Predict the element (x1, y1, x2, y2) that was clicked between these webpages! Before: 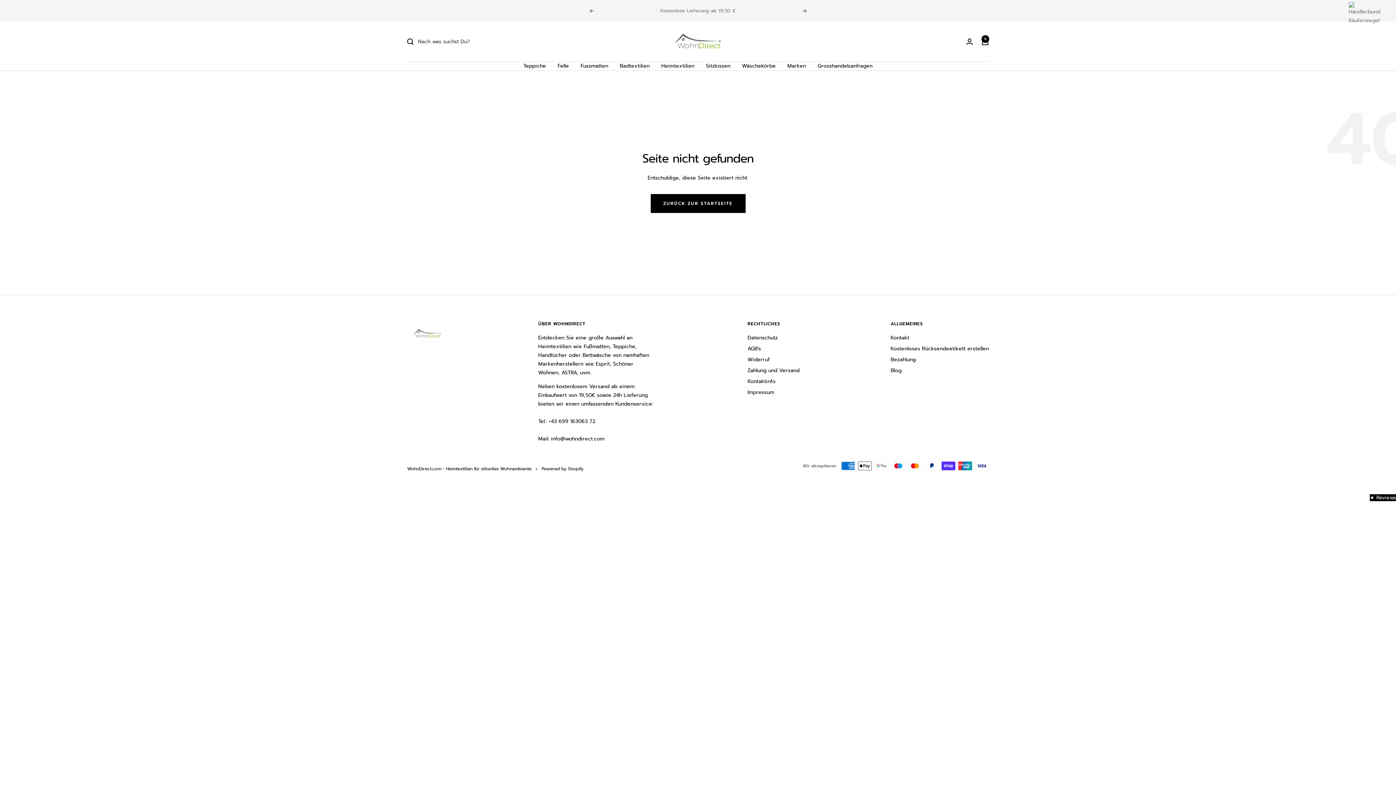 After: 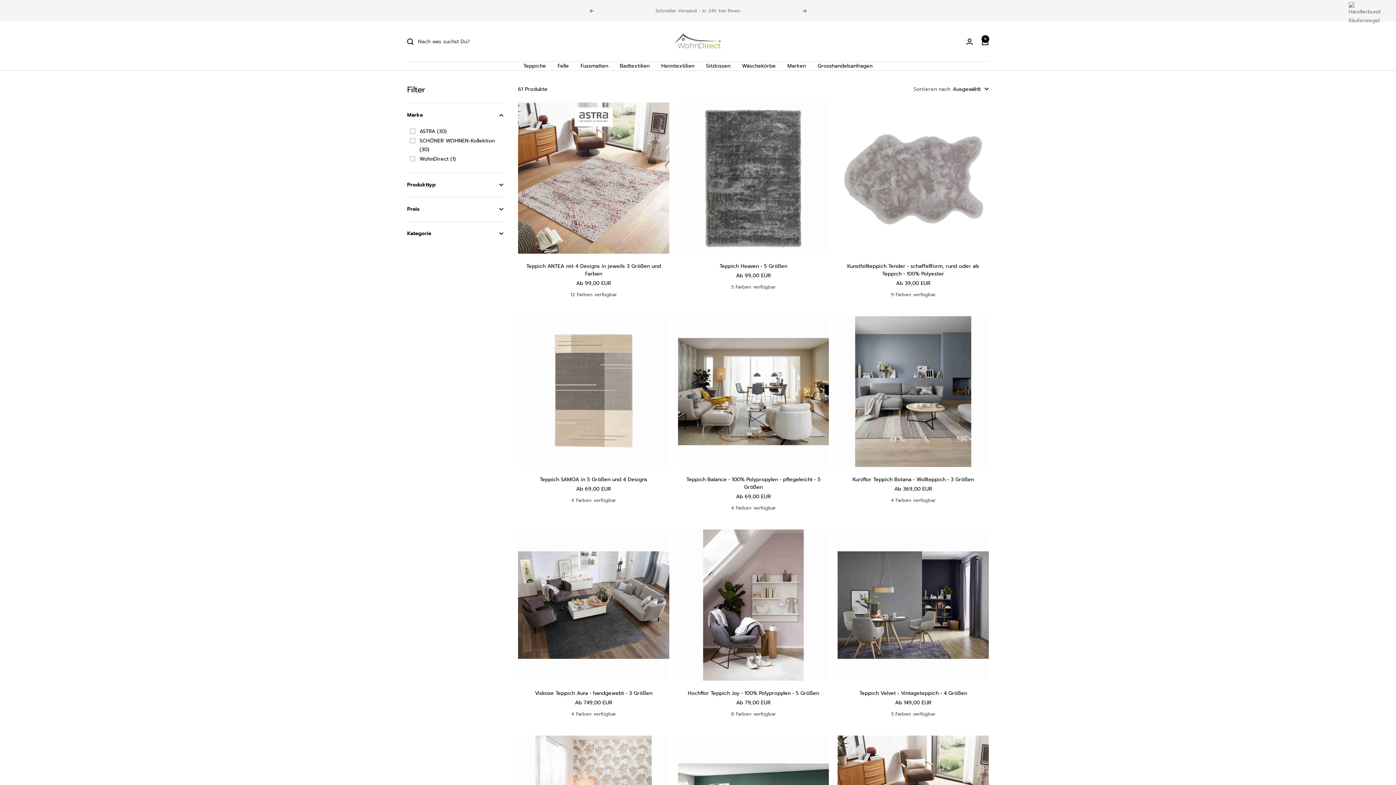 Action: bbox: (523, 61, 546, 70) label: Teppiche